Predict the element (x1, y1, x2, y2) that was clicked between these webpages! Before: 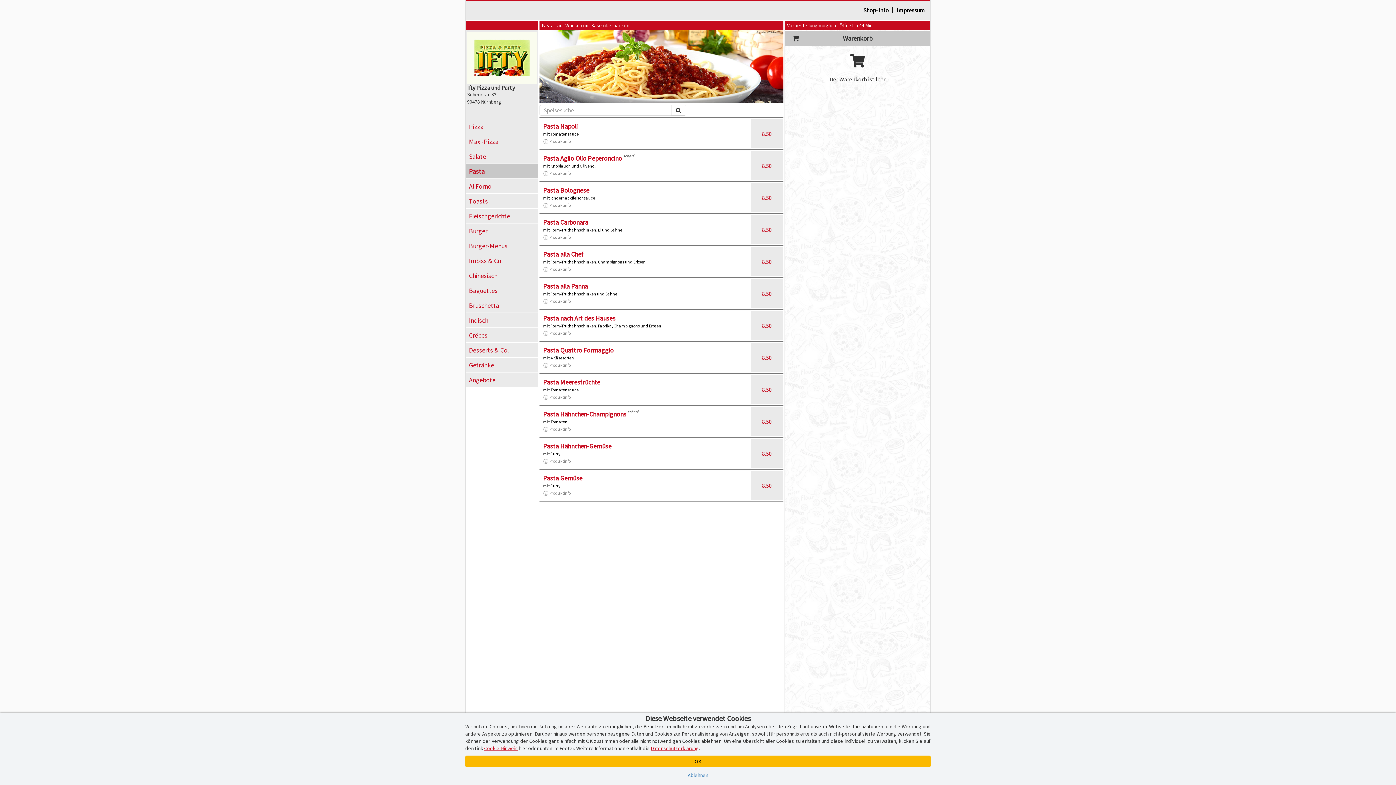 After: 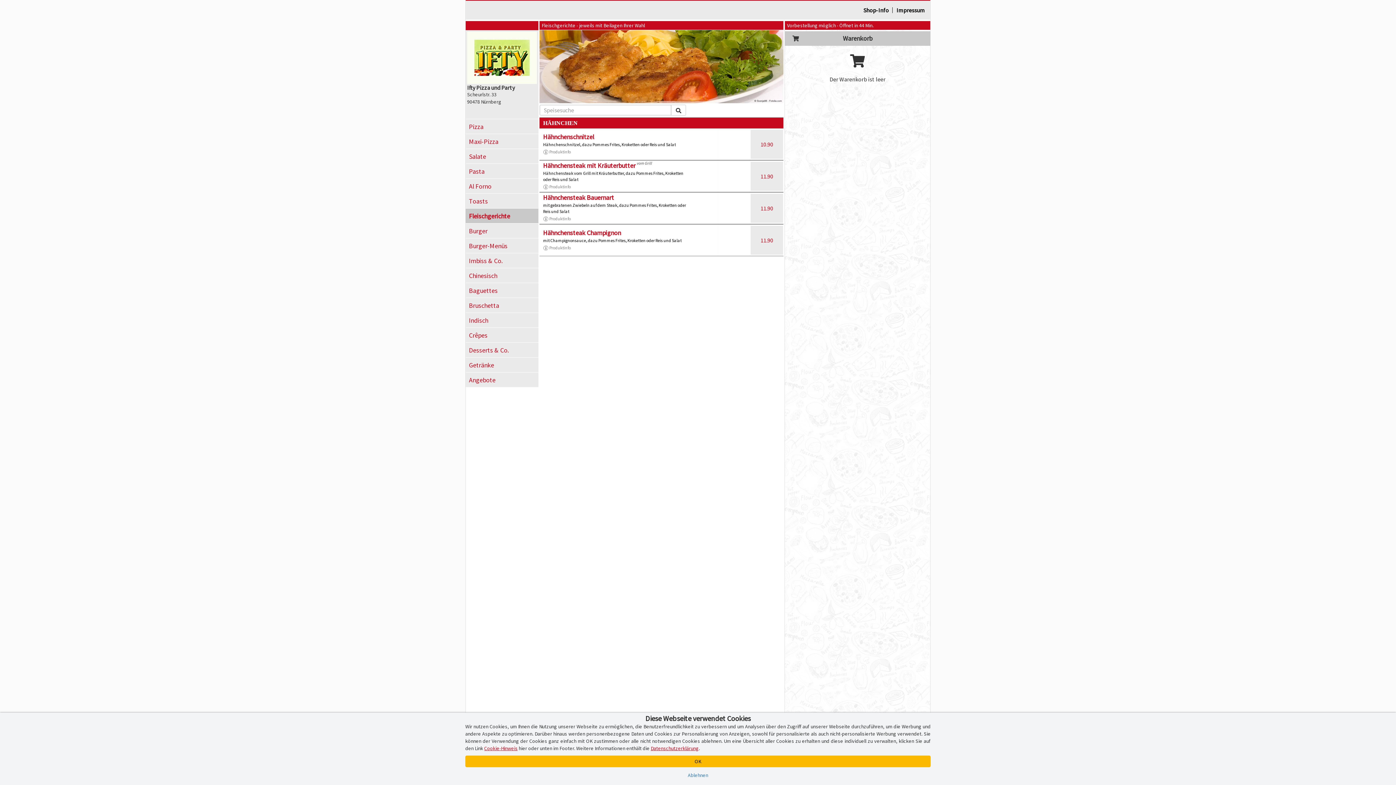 Action: bbox: (465, 208, 538, 223) label: Fleischgerichte